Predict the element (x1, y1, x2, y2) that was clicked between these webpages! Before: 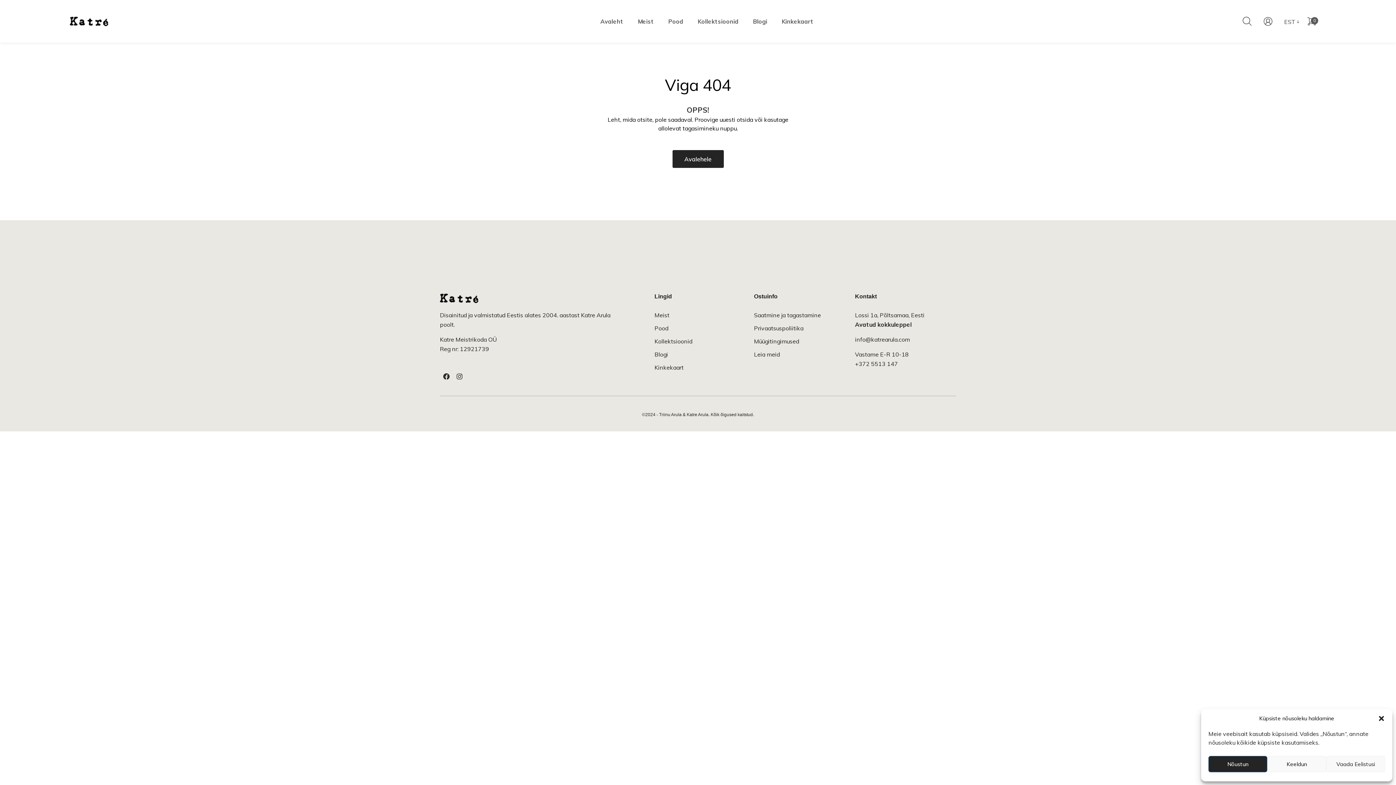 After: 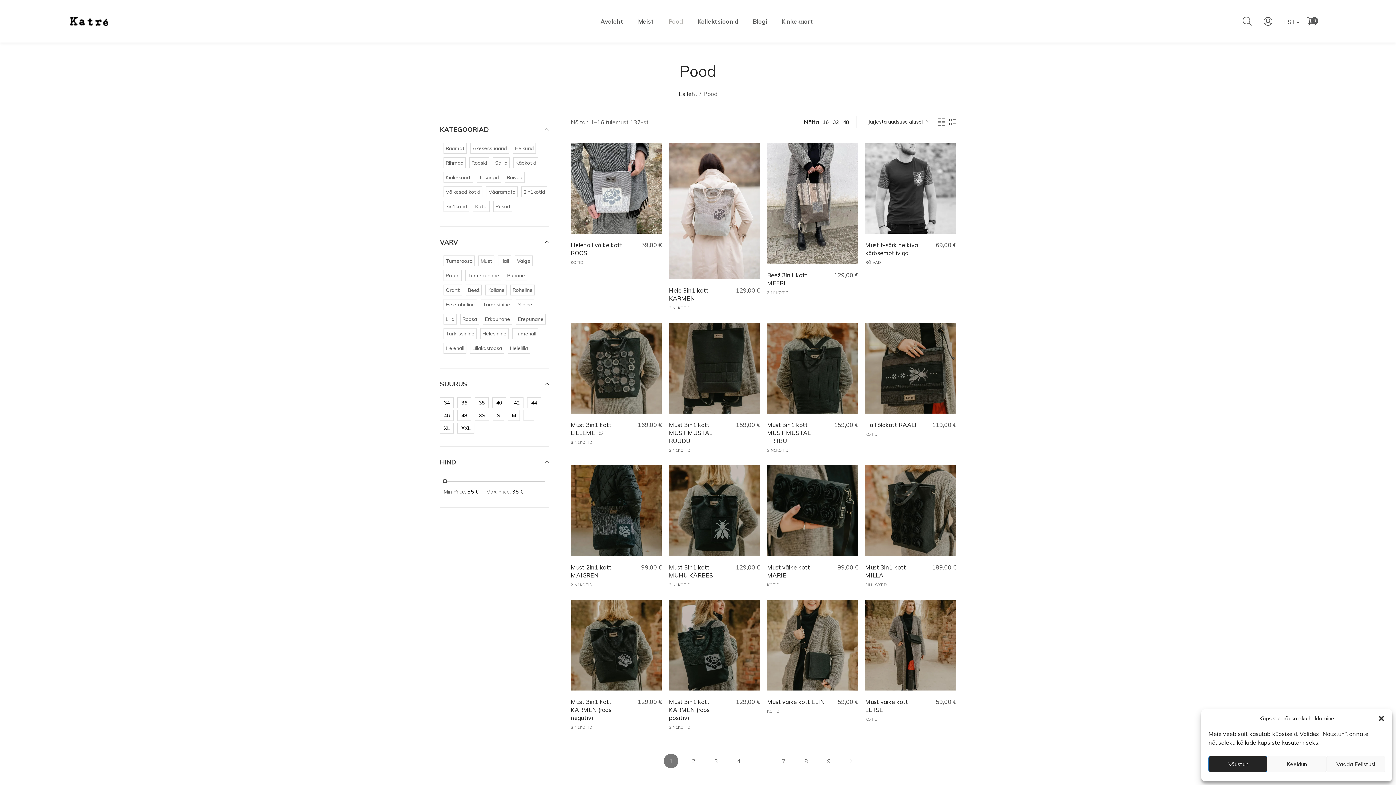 Action: bbox: (668, 0, 683, 42) label: Pood